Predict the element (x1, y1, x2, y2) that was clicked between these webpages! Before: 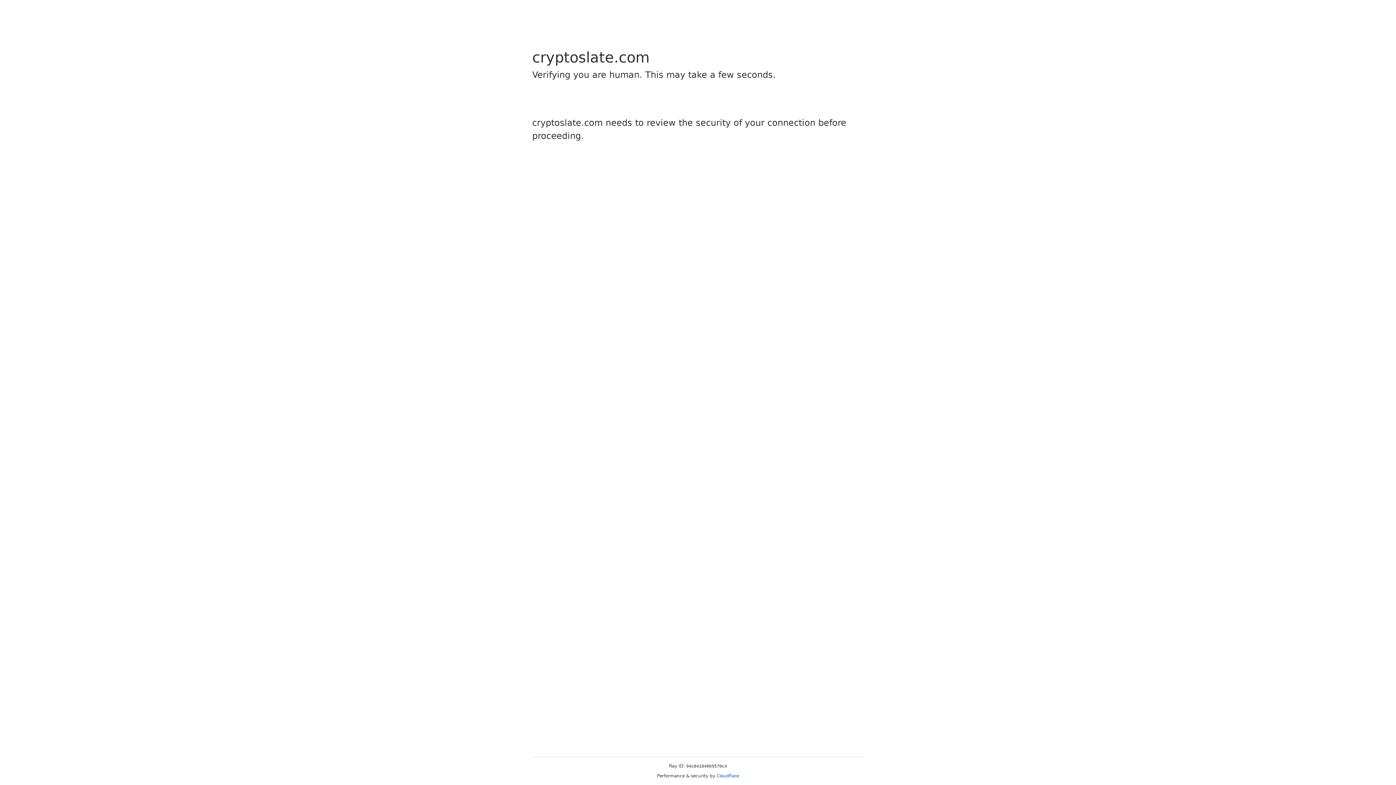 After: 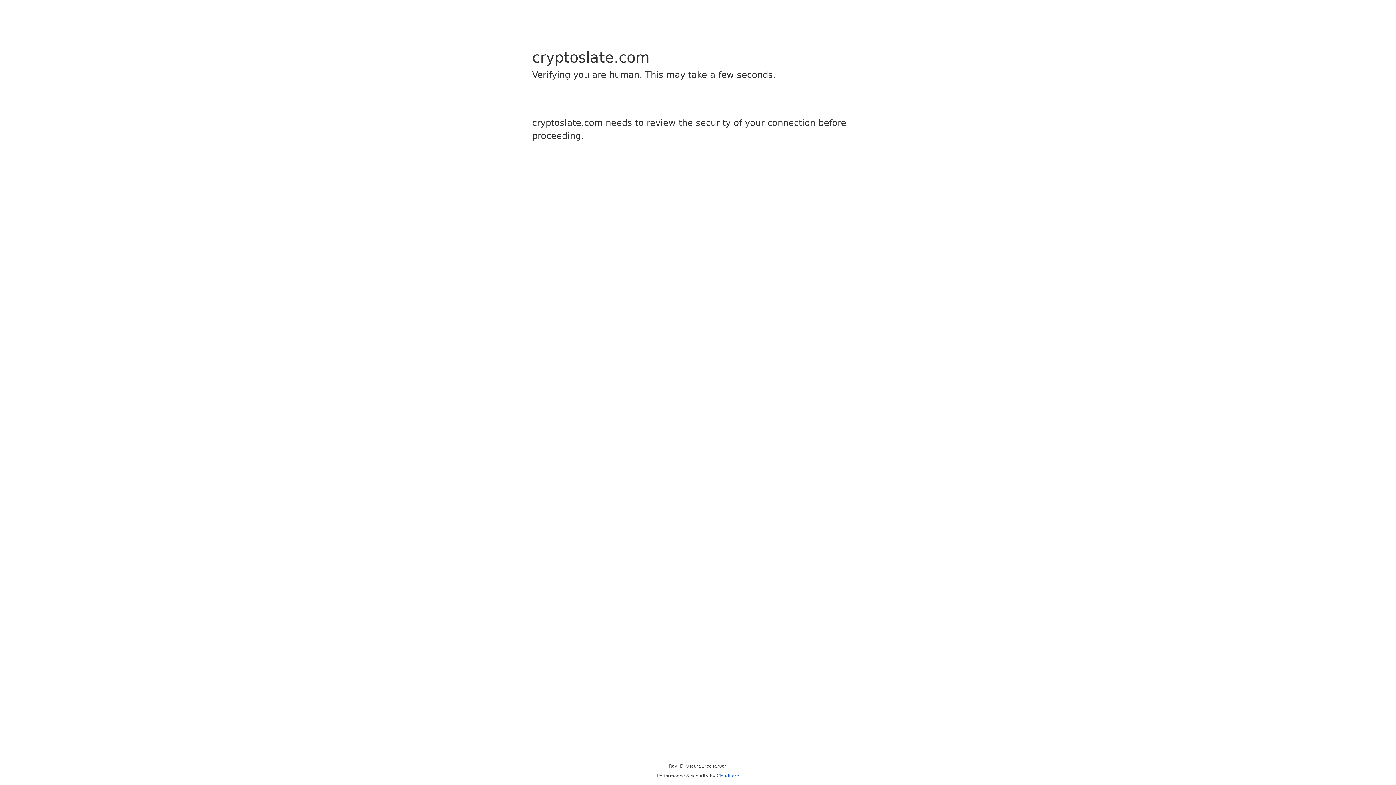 Action: label: Cloudflare bbox: (716, 773, 739, 778)